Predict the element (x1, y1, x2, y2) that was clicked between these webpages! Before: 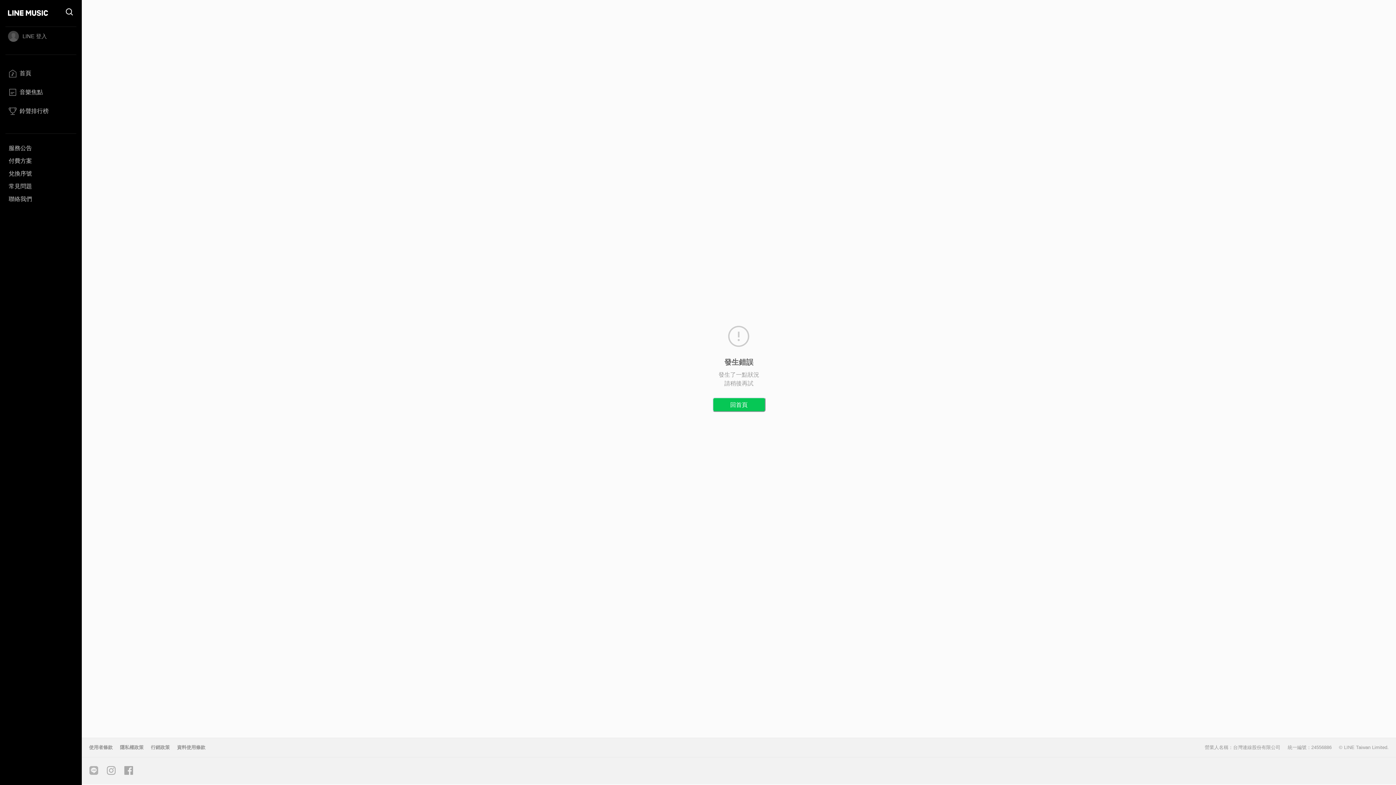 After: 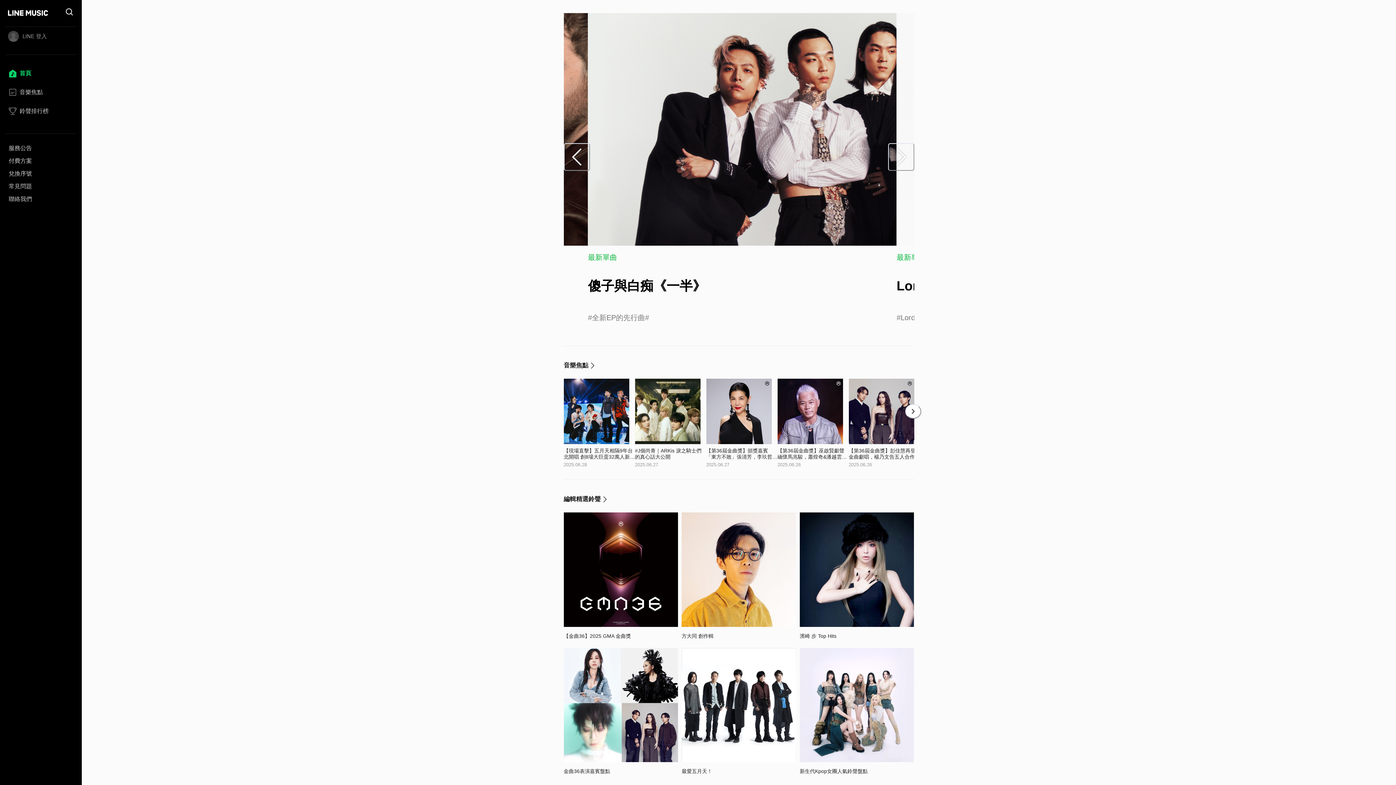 Action: bbox: (0, 0, 56, 26)